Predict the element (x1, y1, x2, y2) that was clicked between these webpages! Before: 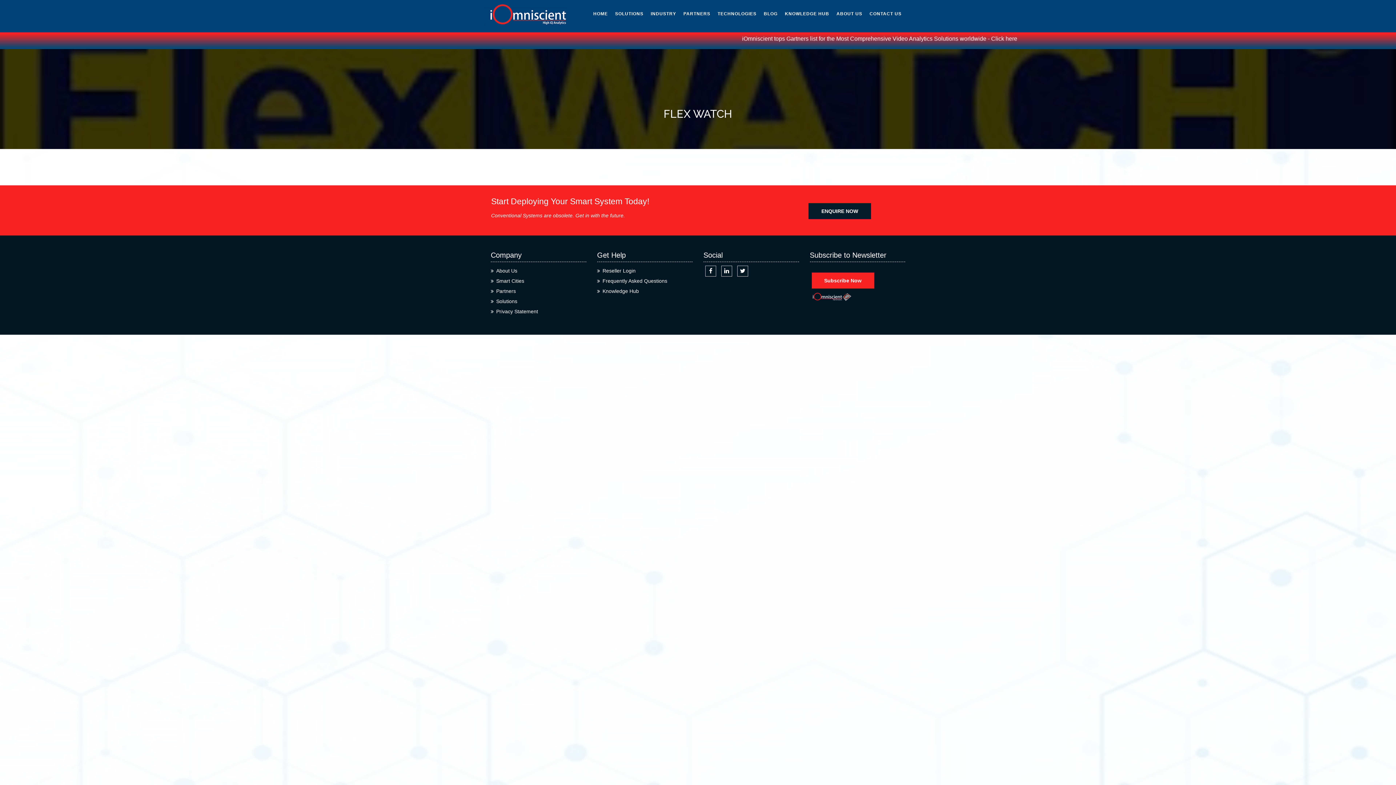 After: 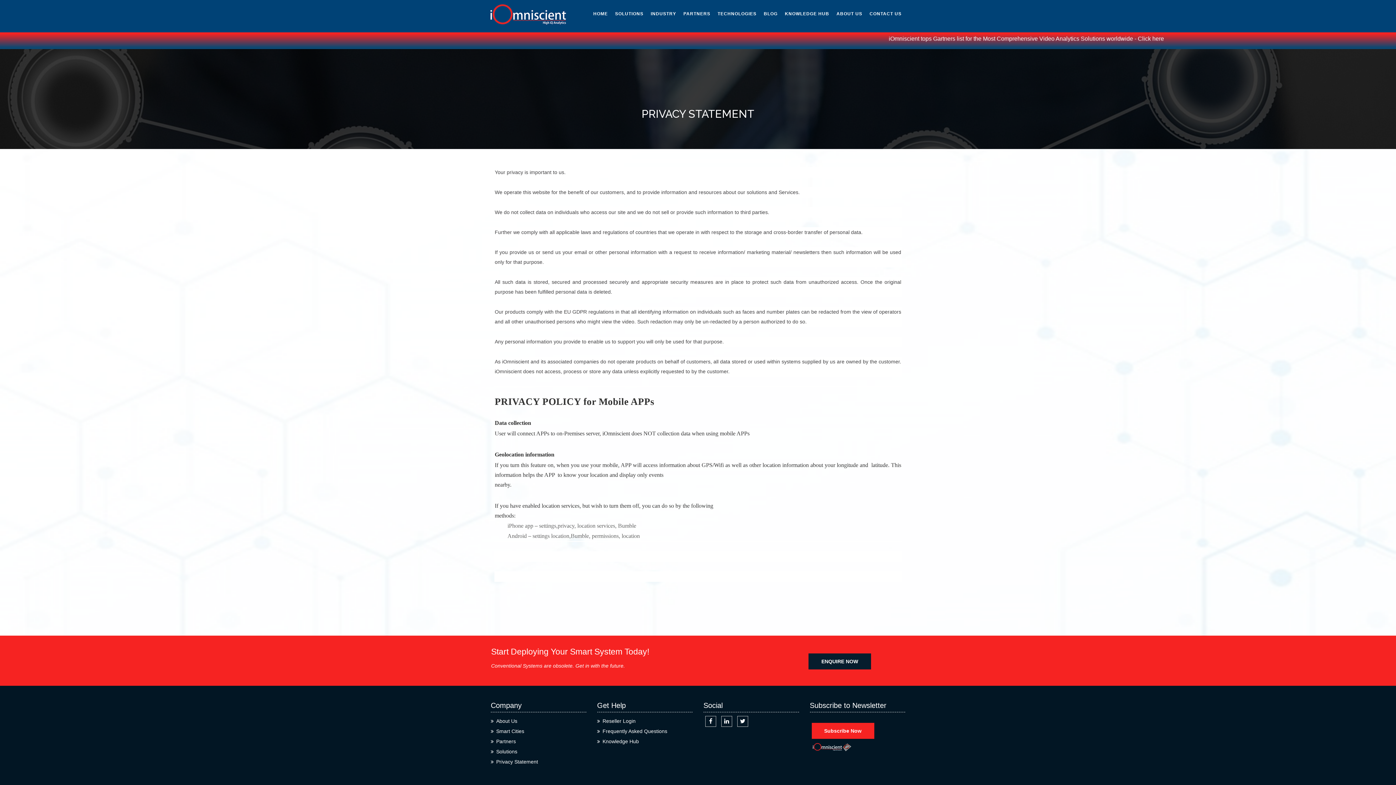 Action: bbox: (496, 308, 538, 314) label: Privacy Statement